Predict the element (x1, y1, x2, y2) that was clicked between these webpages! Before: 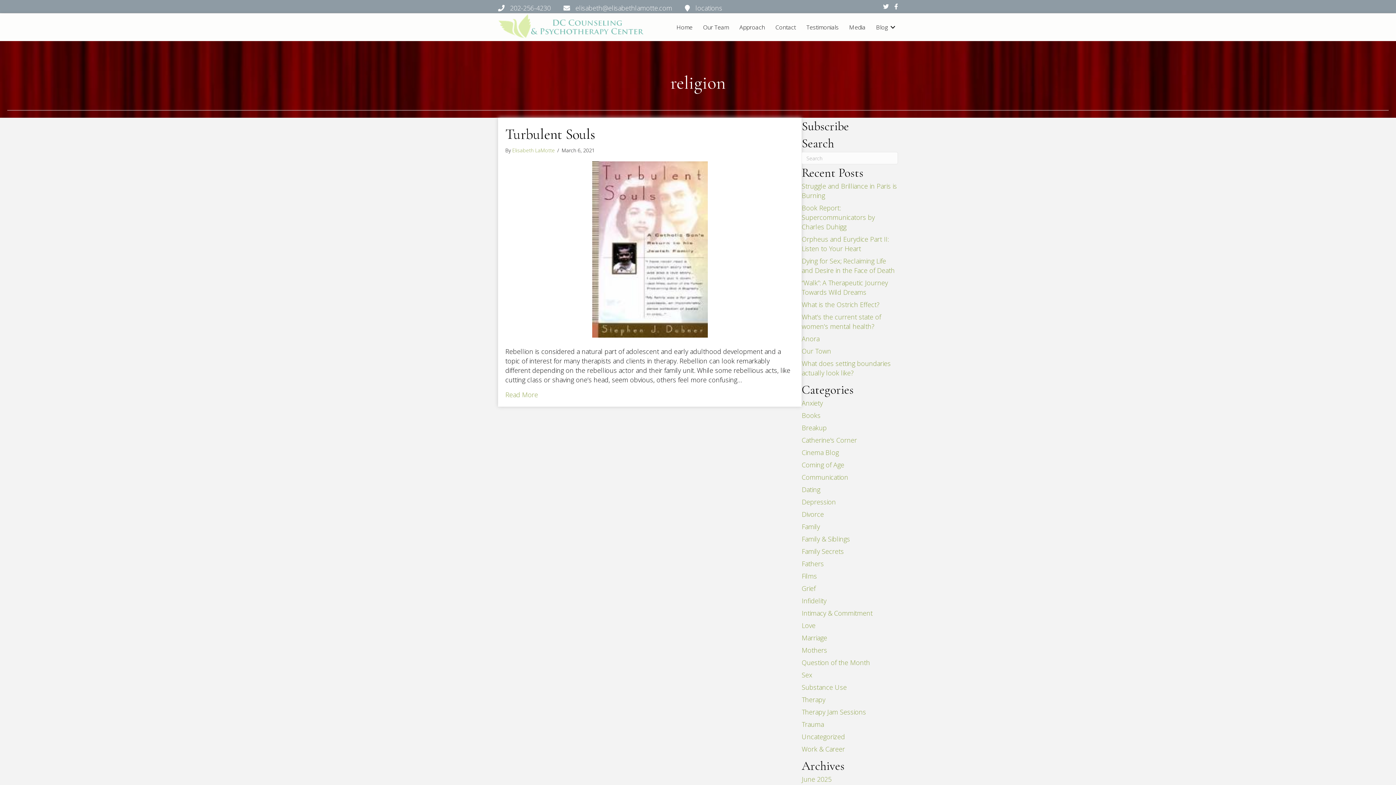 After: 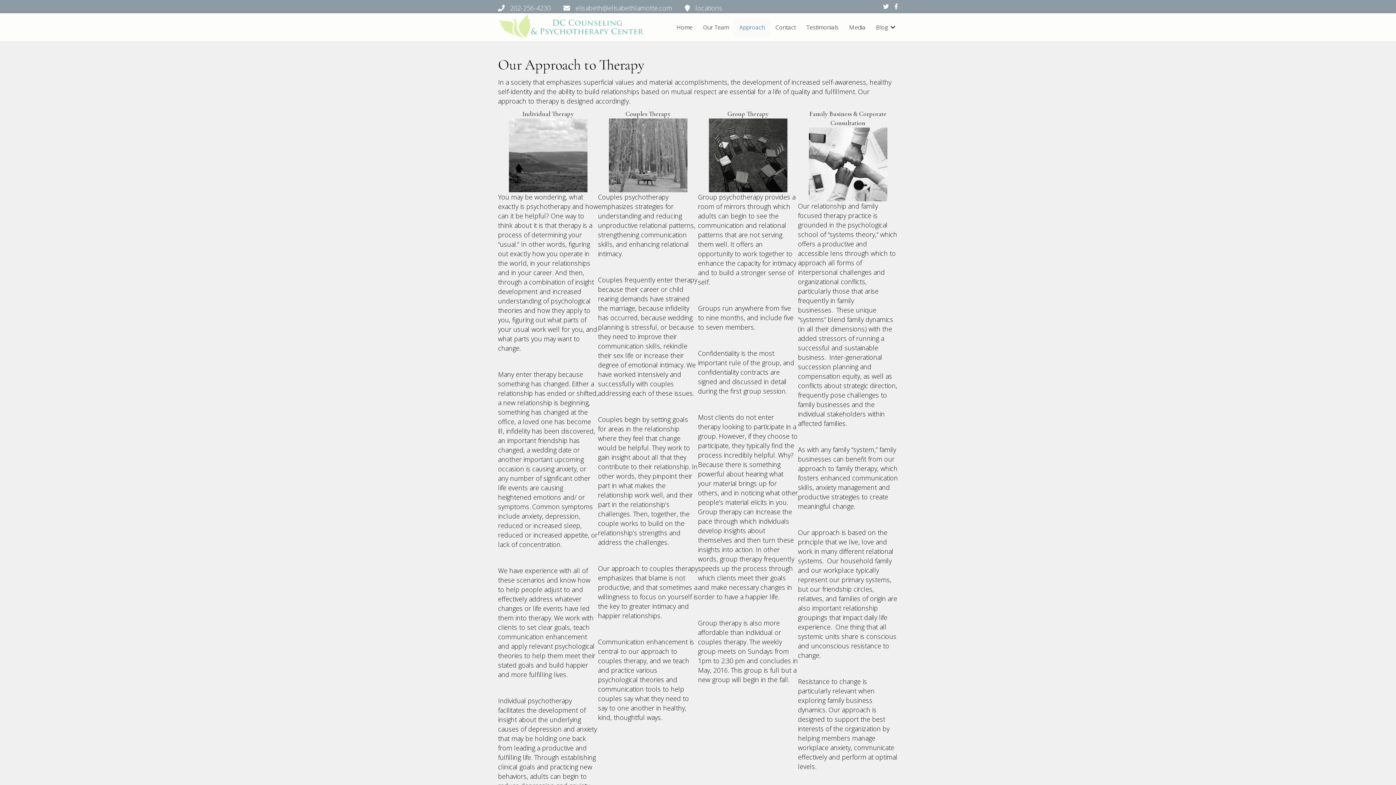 Action: label: Approach bbox: (734, 18, 770, 36)